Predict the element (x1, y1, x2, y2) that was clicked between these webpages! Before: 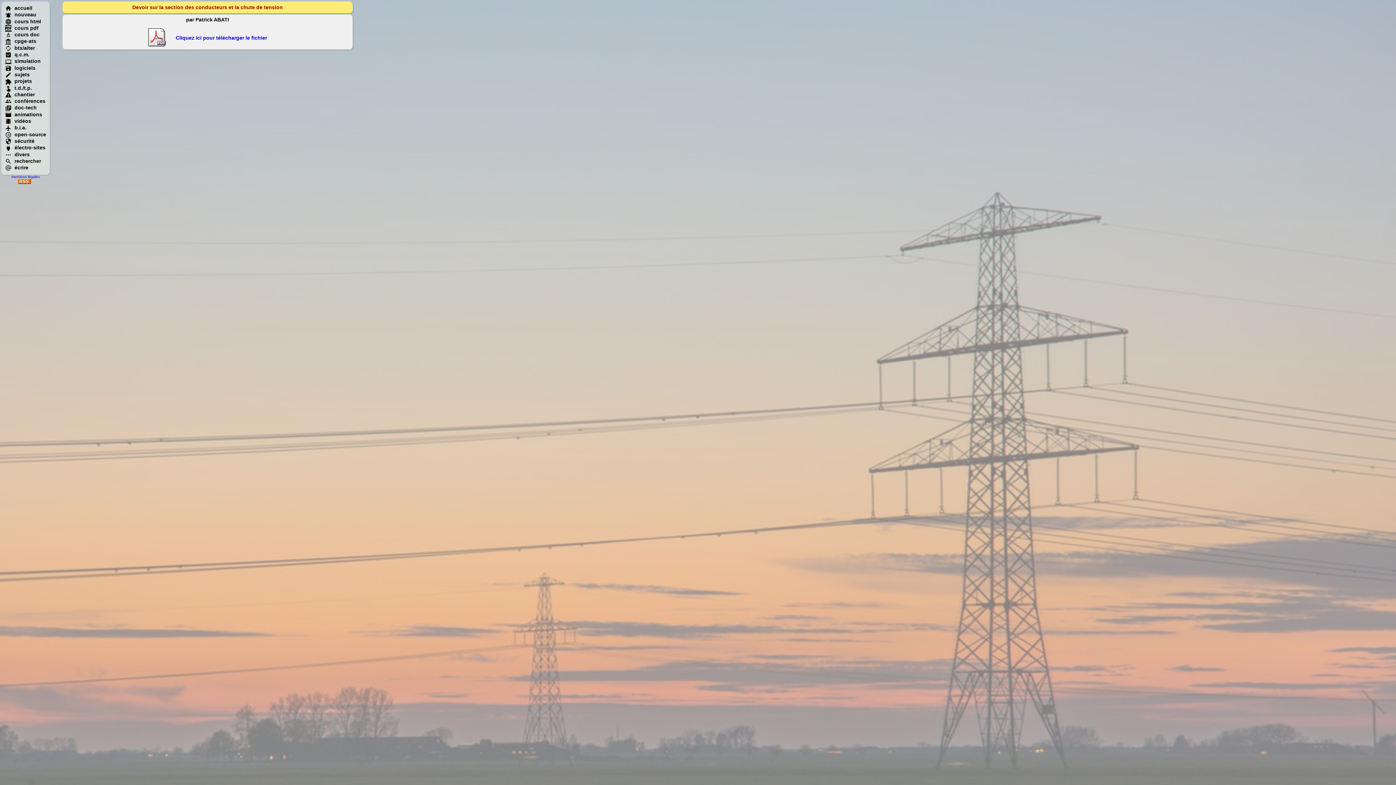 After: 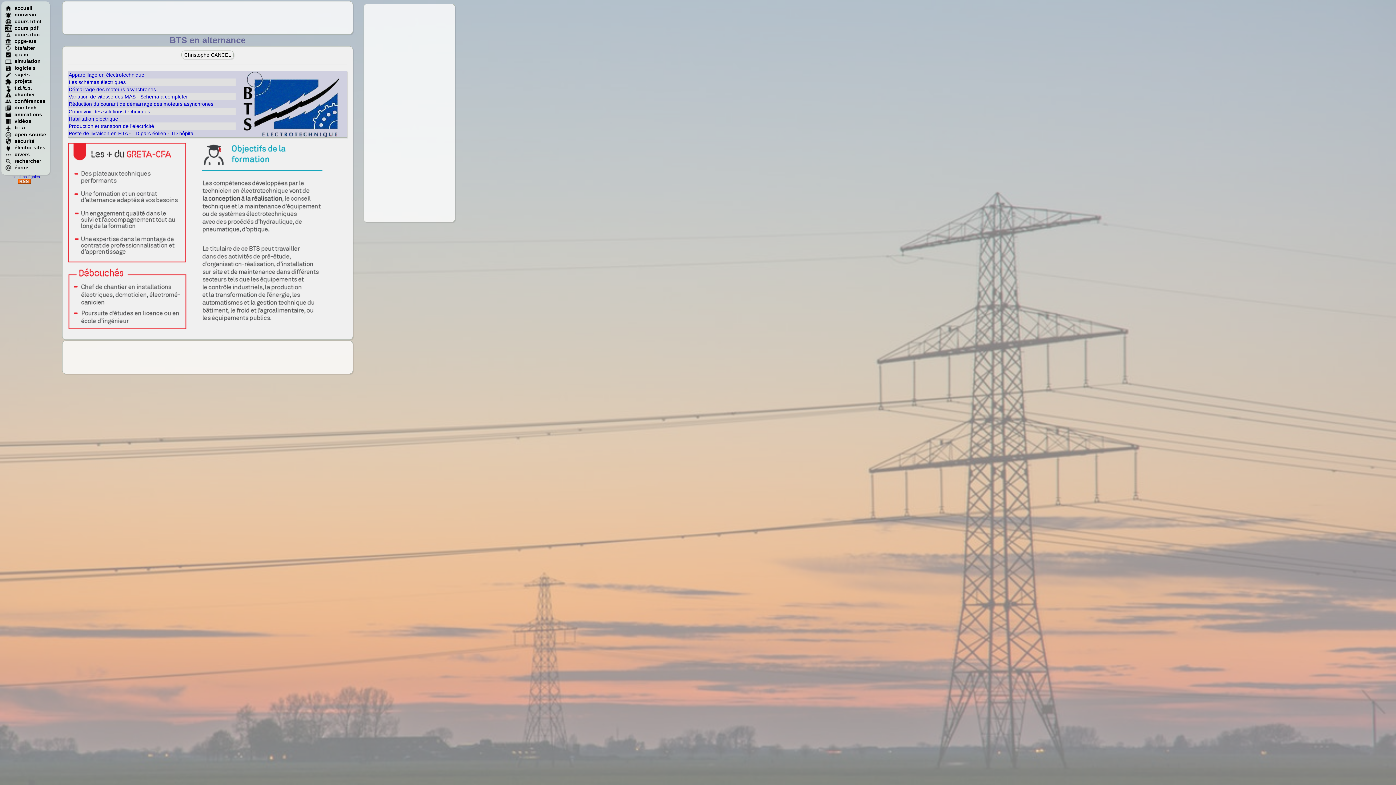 Action: bbox: (5, 45, 34, 50) label: bts/alter
